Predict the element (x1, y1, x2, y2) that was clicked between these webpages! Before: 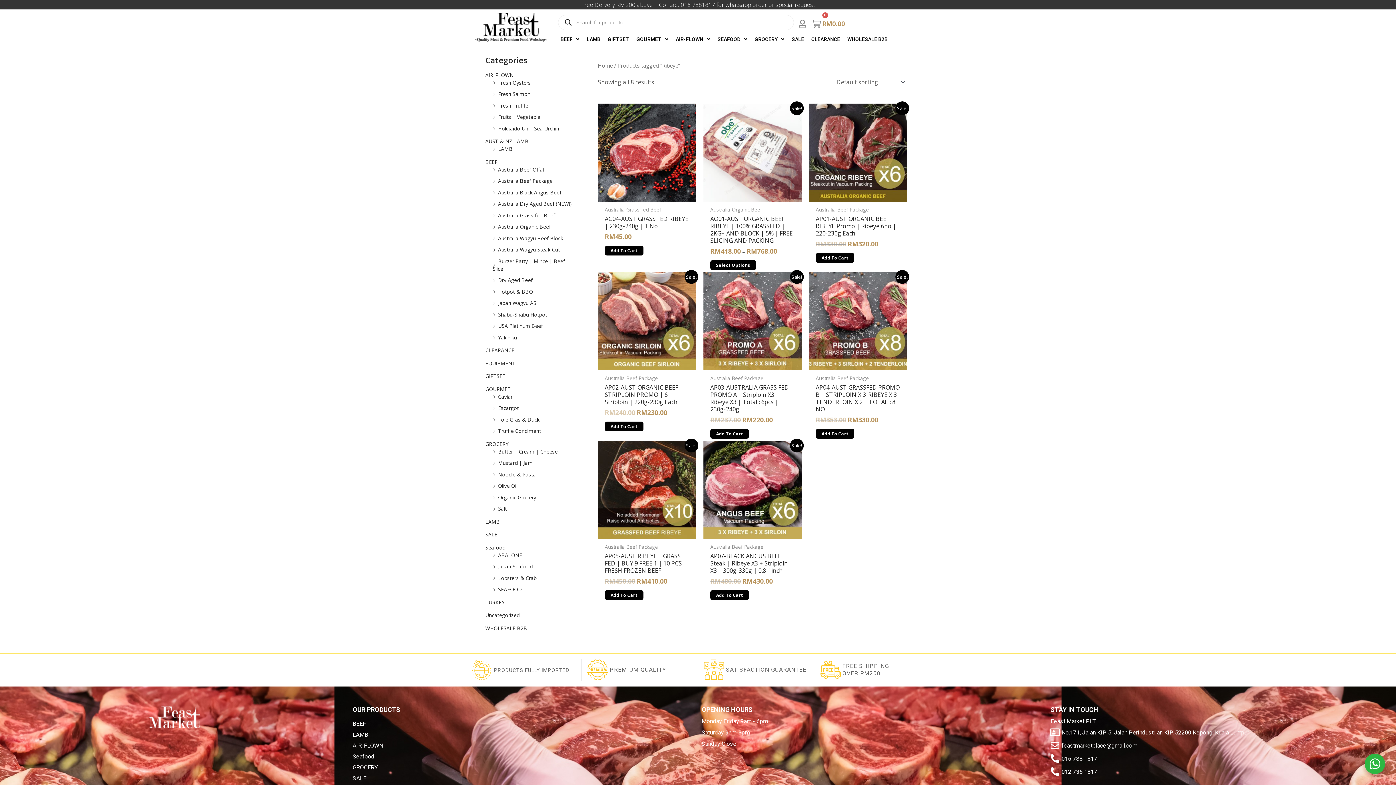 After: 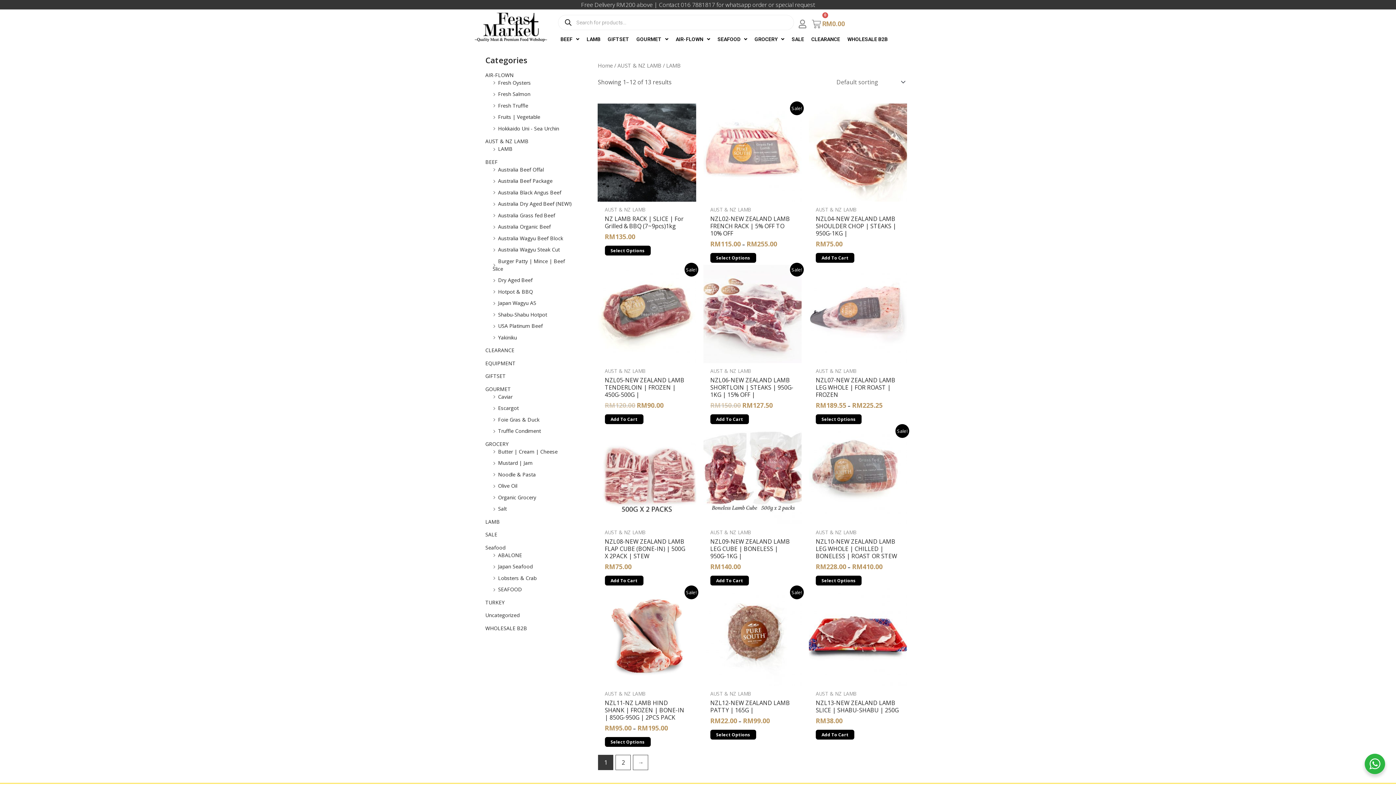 Action: label: LAMB bbox: (498, 145, 512, 152)